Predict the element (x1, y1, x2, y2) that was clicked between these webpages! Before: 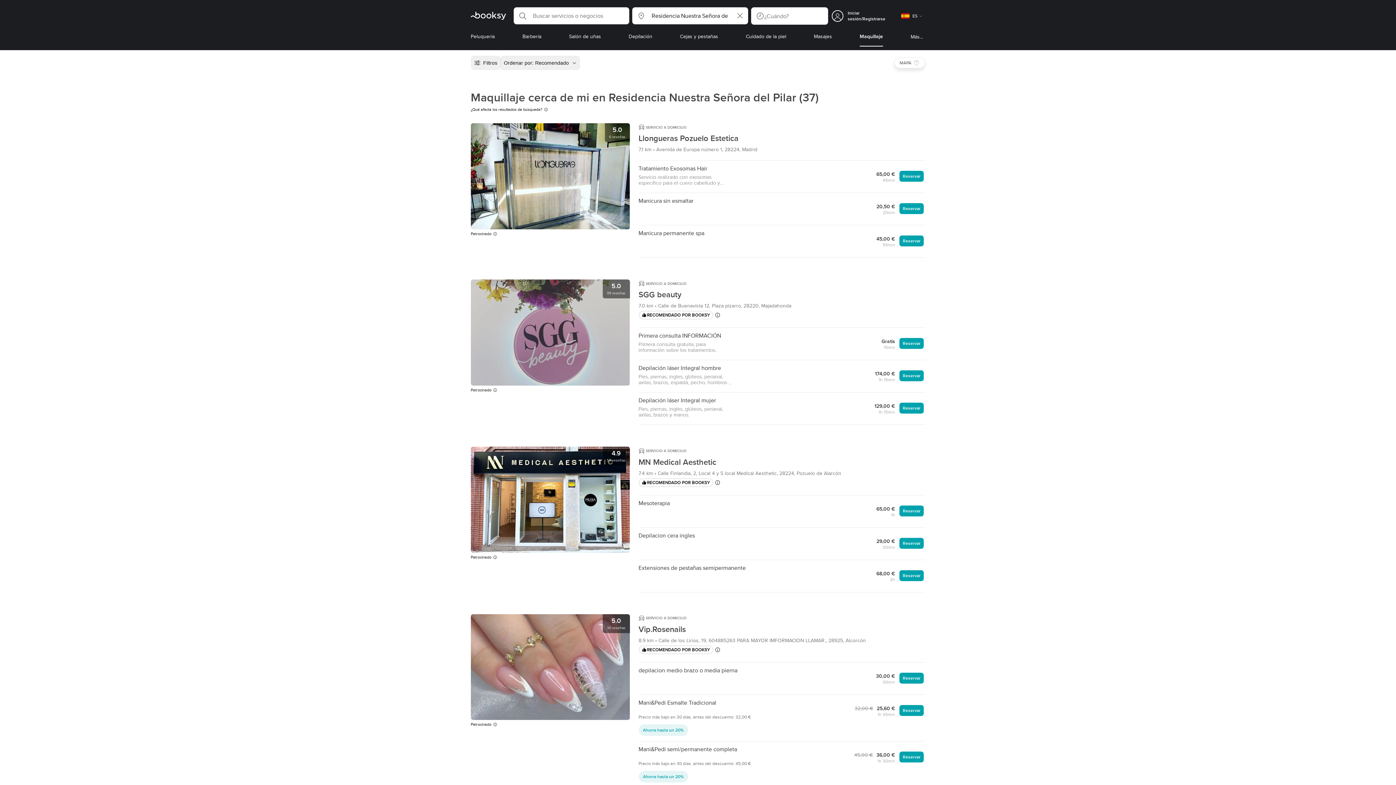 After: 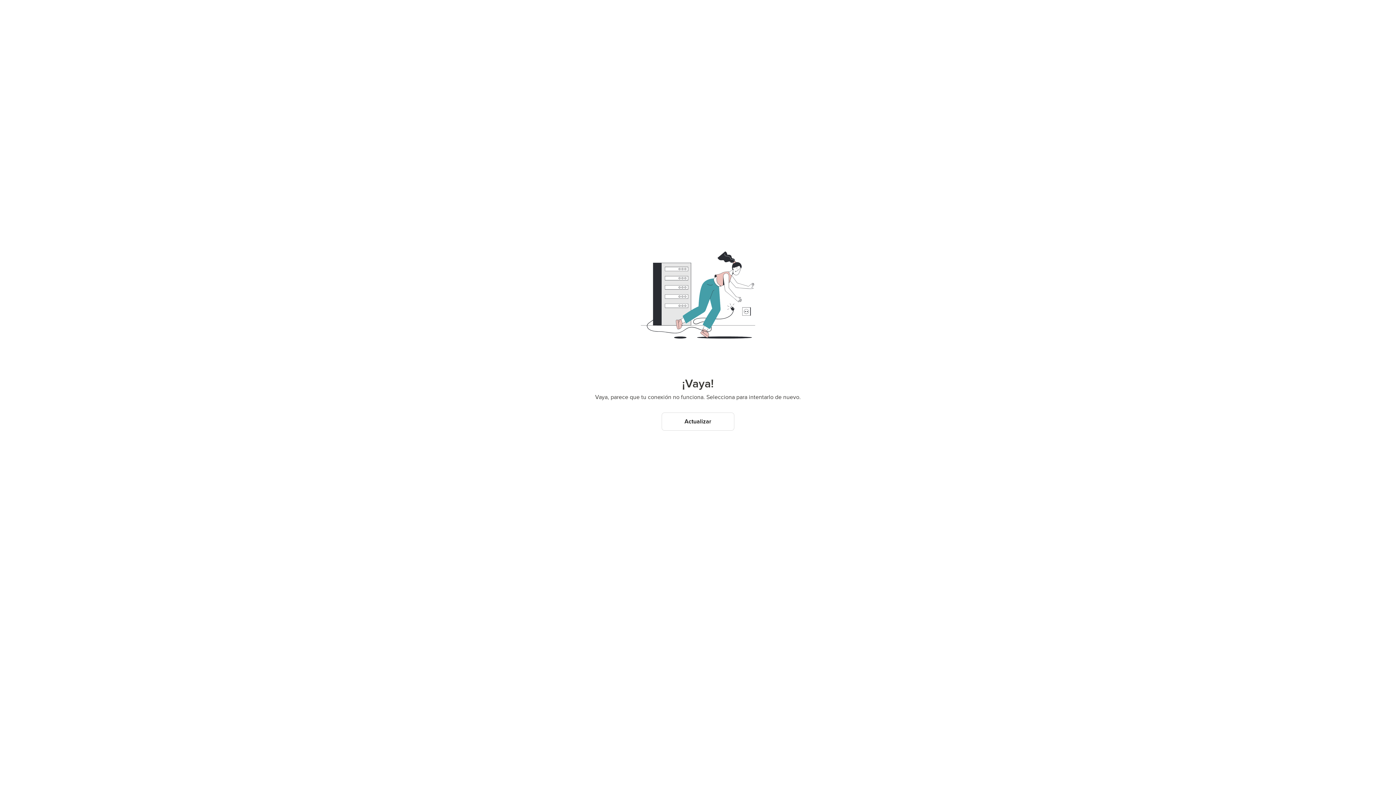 Action: bbox: (470, 11, 509, 20)